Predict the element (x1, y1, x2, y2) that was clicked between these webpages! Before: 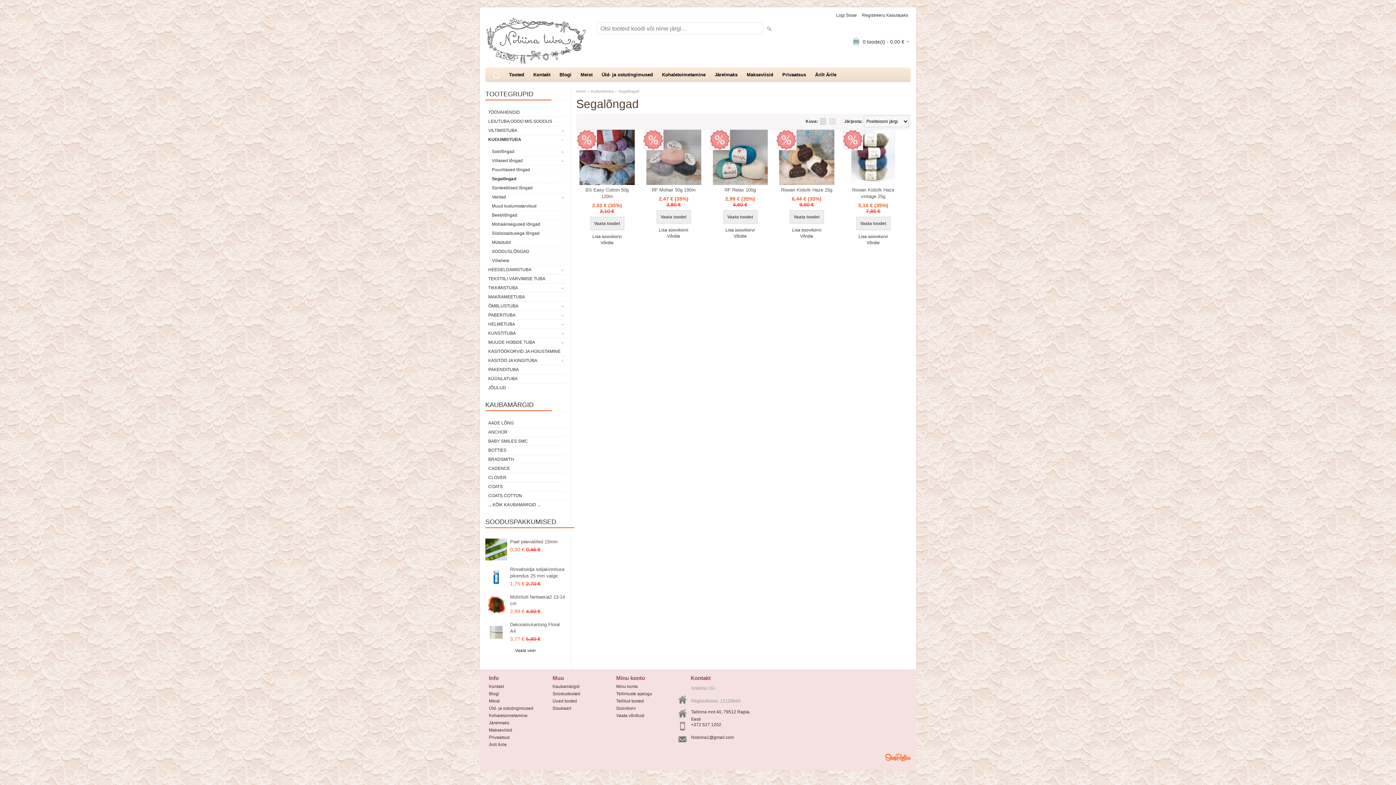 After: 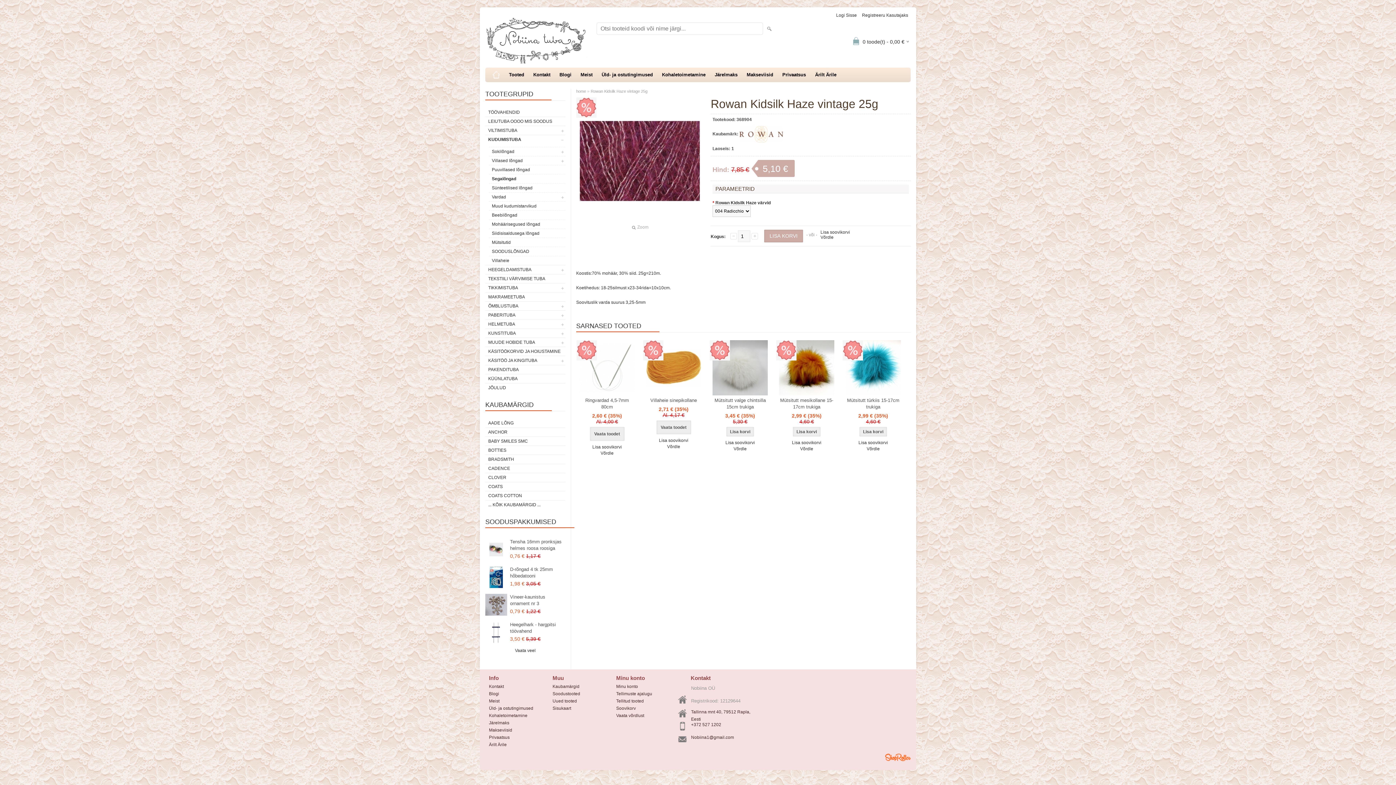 Action: bbox: (842, 129, 904, 185) label: Soodus